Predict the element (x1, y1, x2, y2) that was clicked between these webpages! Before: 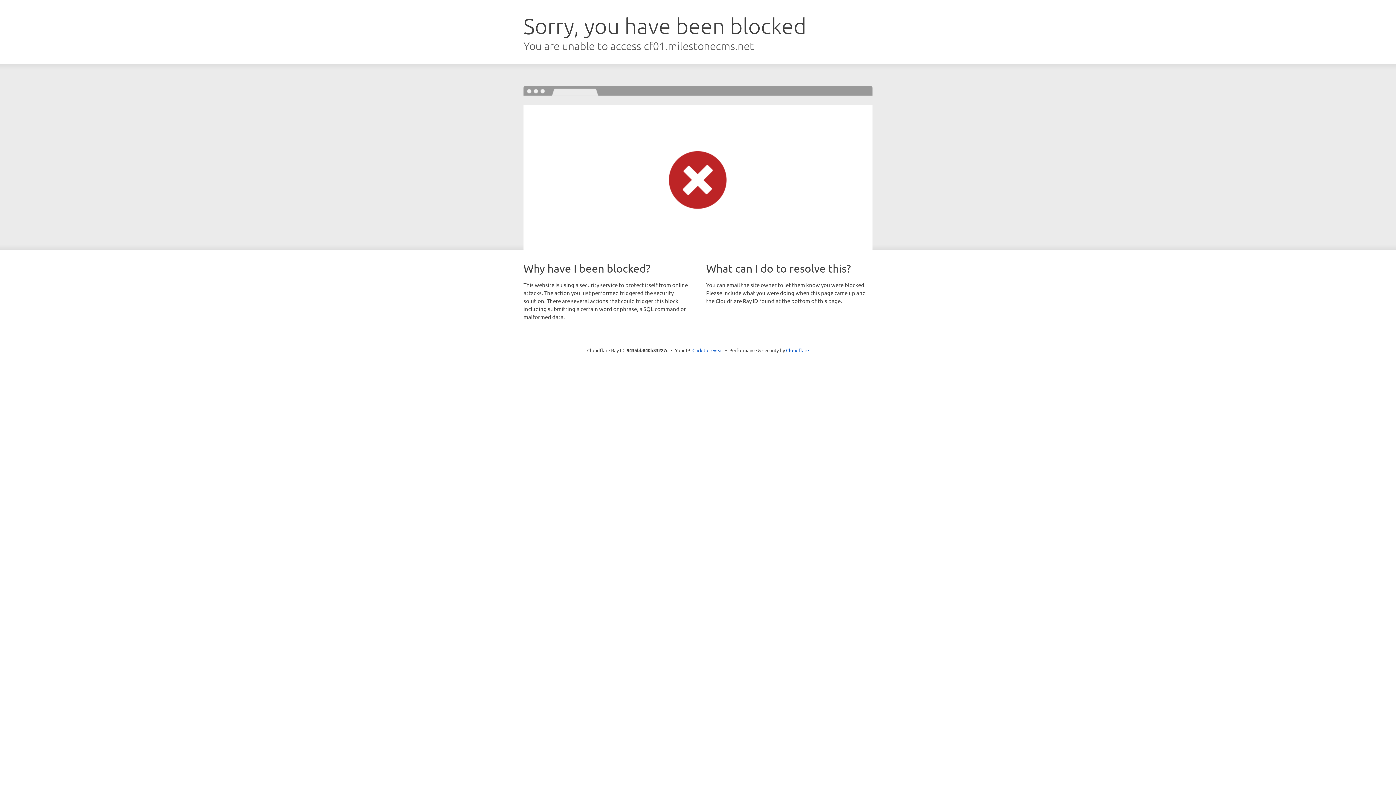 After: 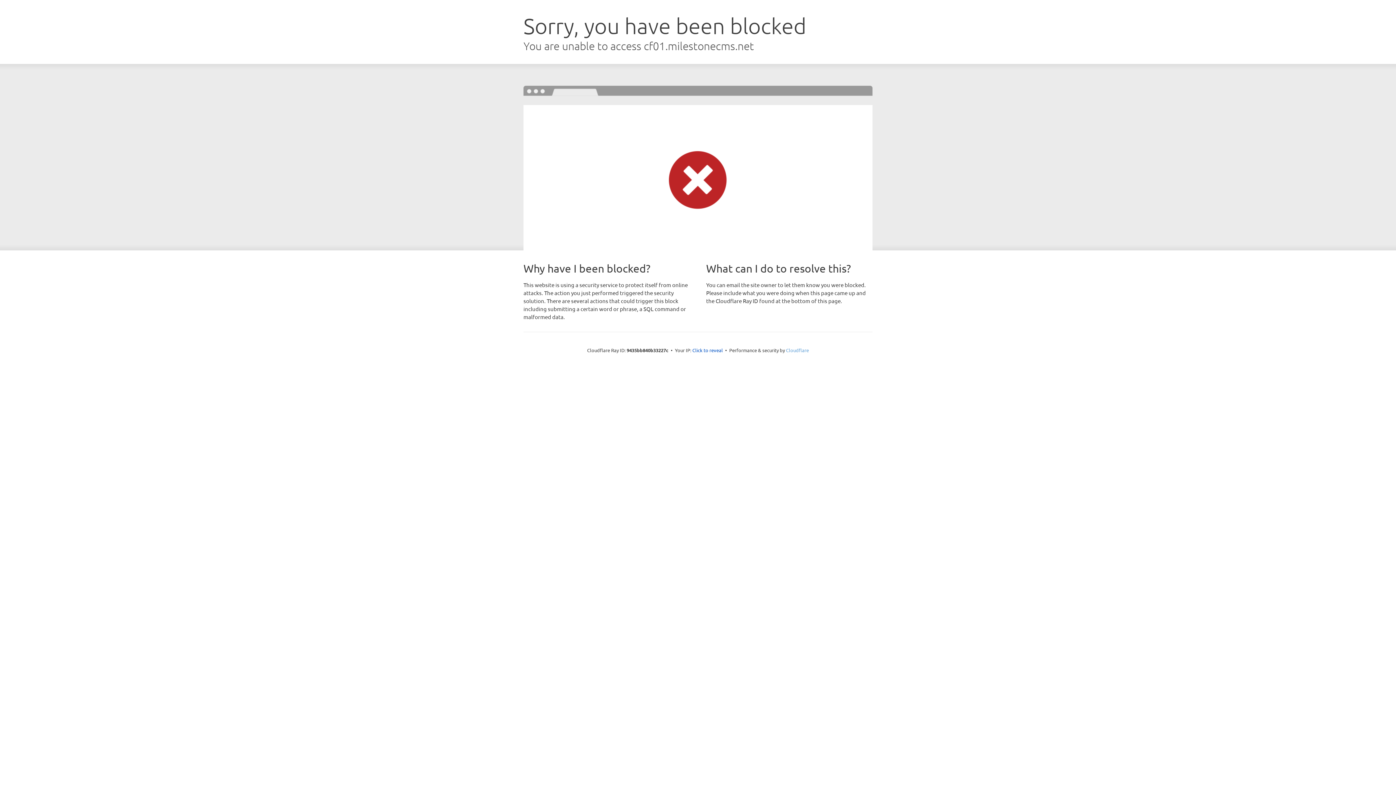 Action: label: Cloudflare bbox: (786, 347, 809, 353)